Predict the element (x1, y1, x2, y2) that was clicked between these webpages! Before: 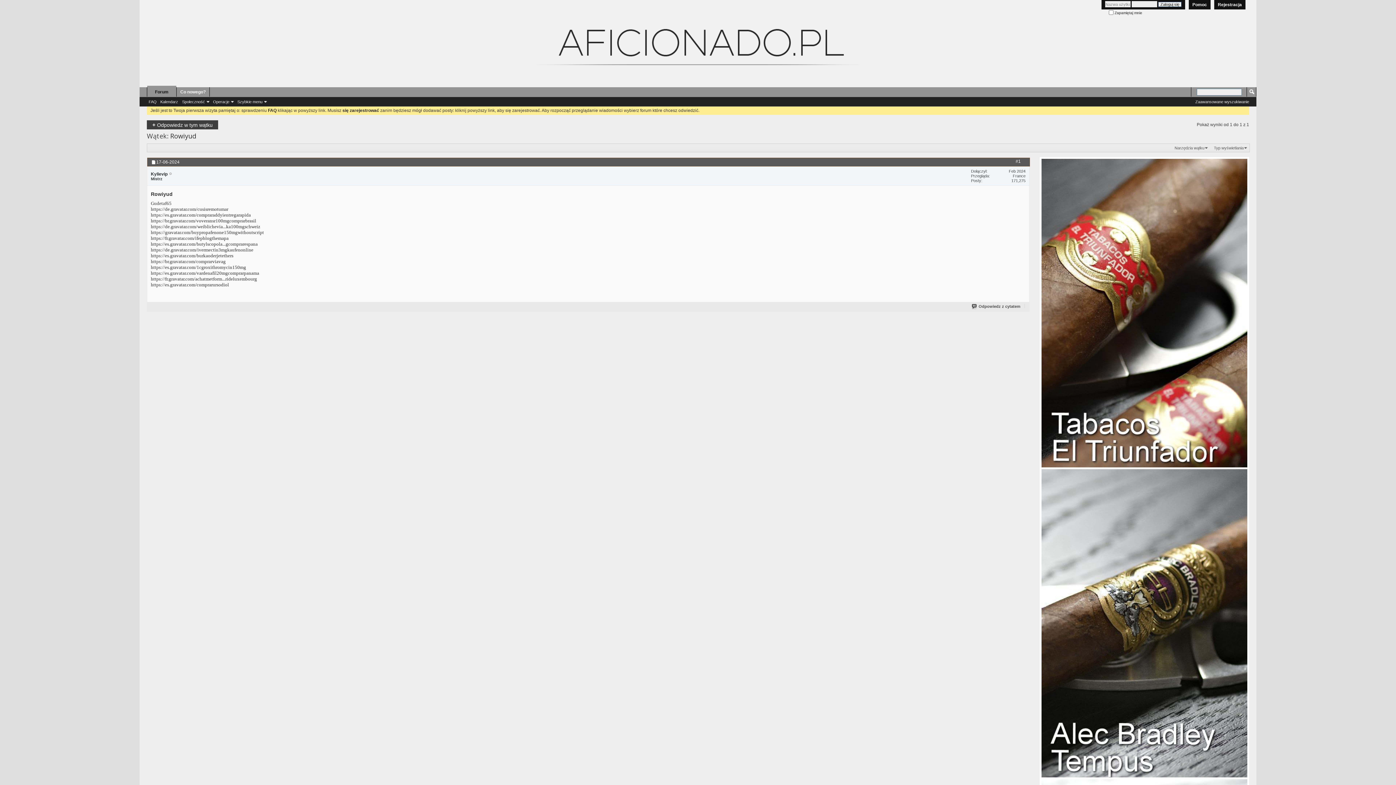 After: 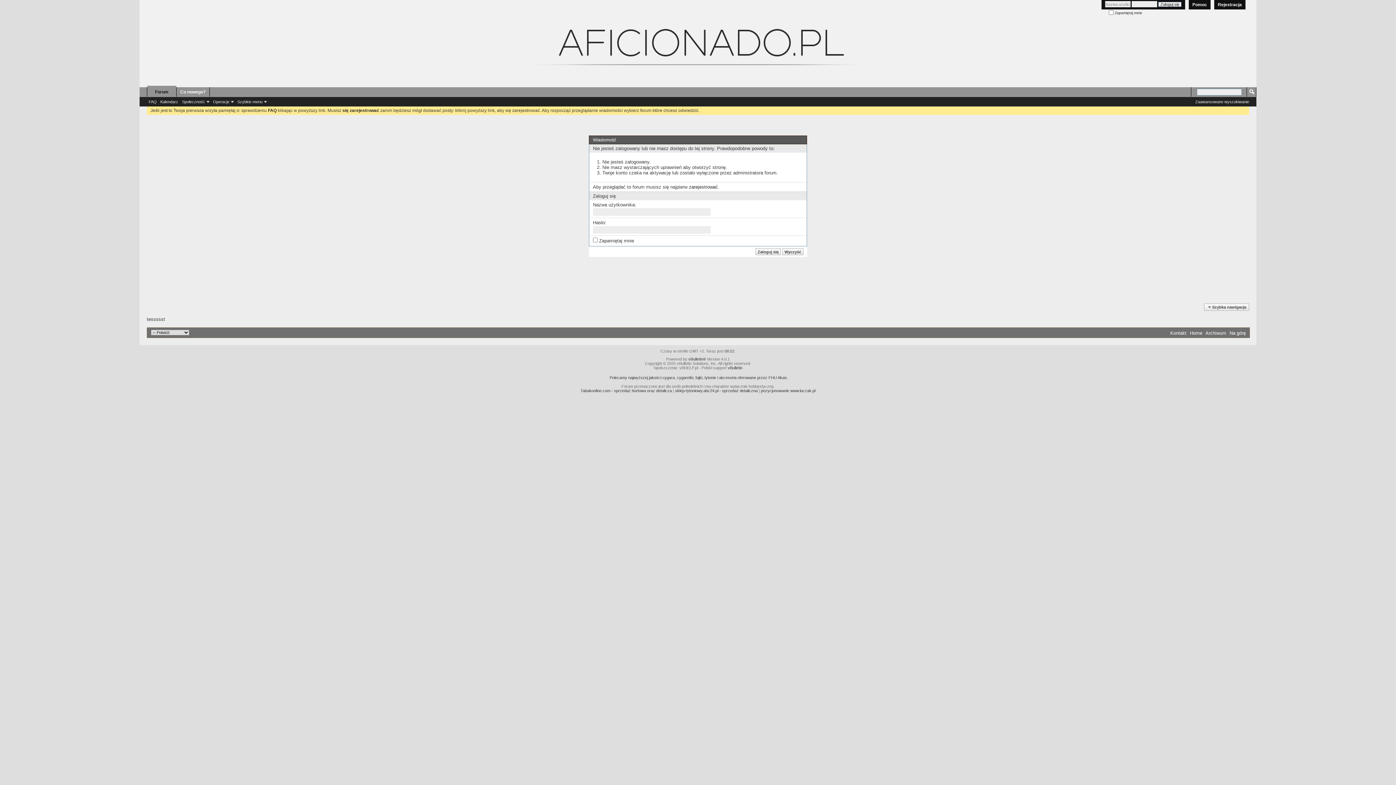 Action: label: Kalendarz bbox: (158, 98, 180, 104)